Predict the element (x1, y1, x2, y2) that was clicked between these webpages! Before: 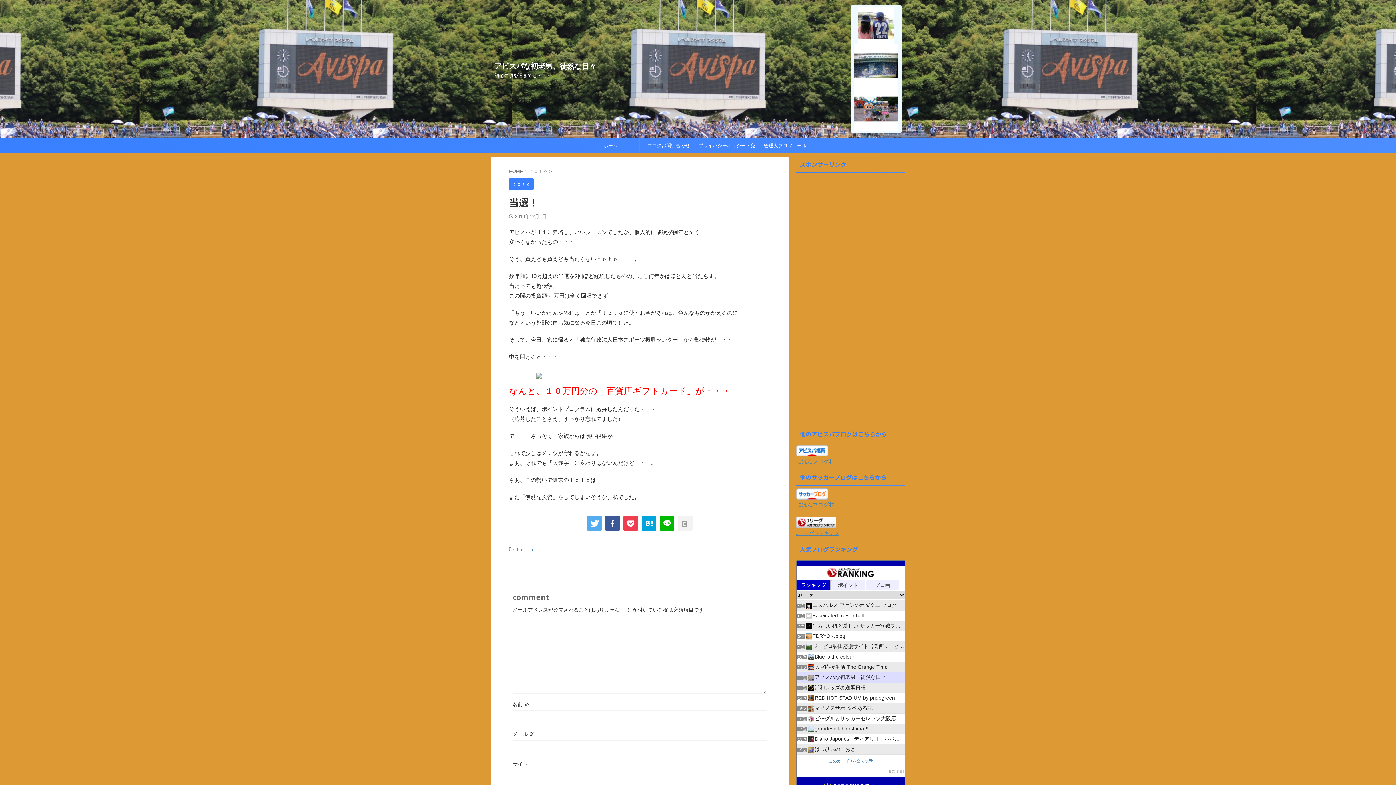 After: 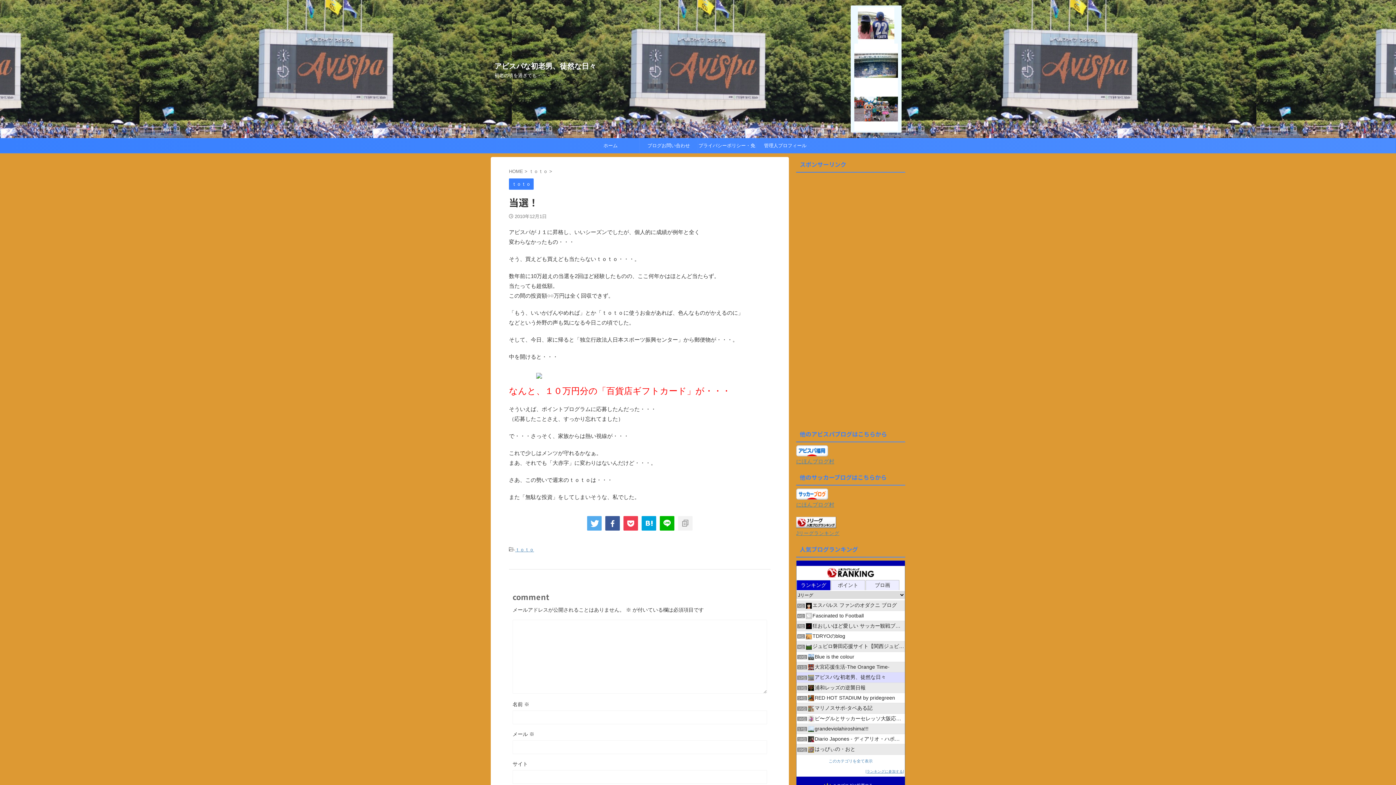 Action: label: 参加する bbox: (887, 769, 904, 773)